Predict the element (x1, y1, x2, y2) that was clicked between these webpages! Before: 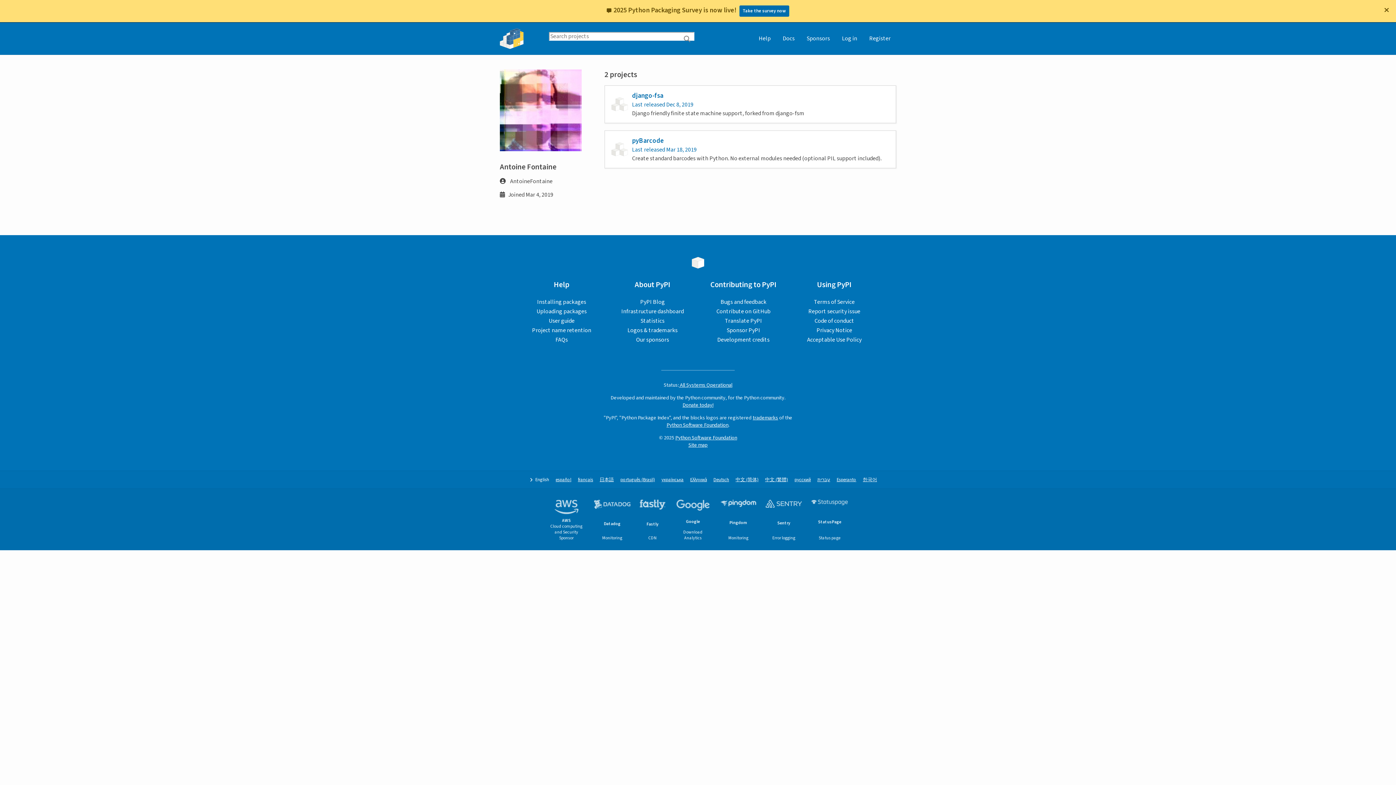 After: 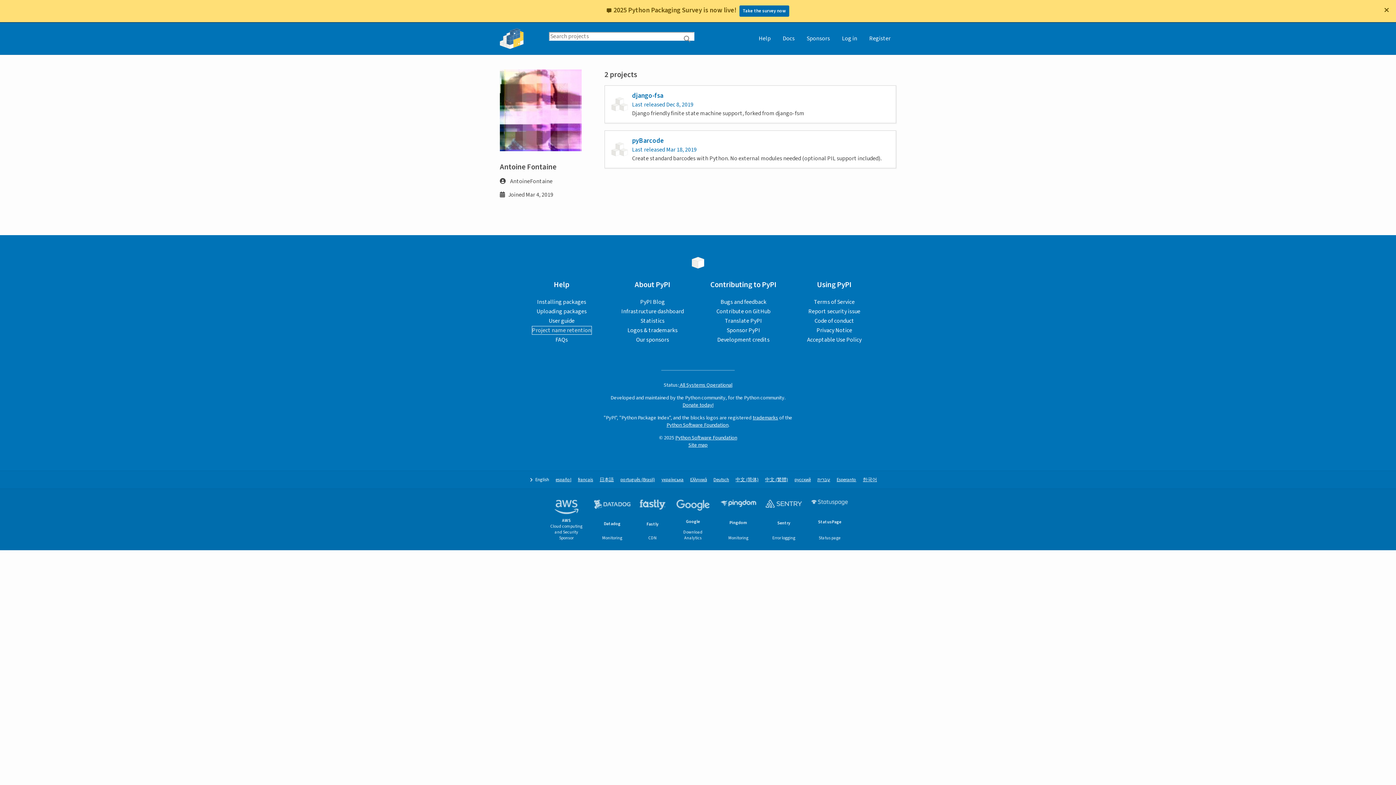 Action: bbox: (532, 326, 591, 334) label: Project name retention